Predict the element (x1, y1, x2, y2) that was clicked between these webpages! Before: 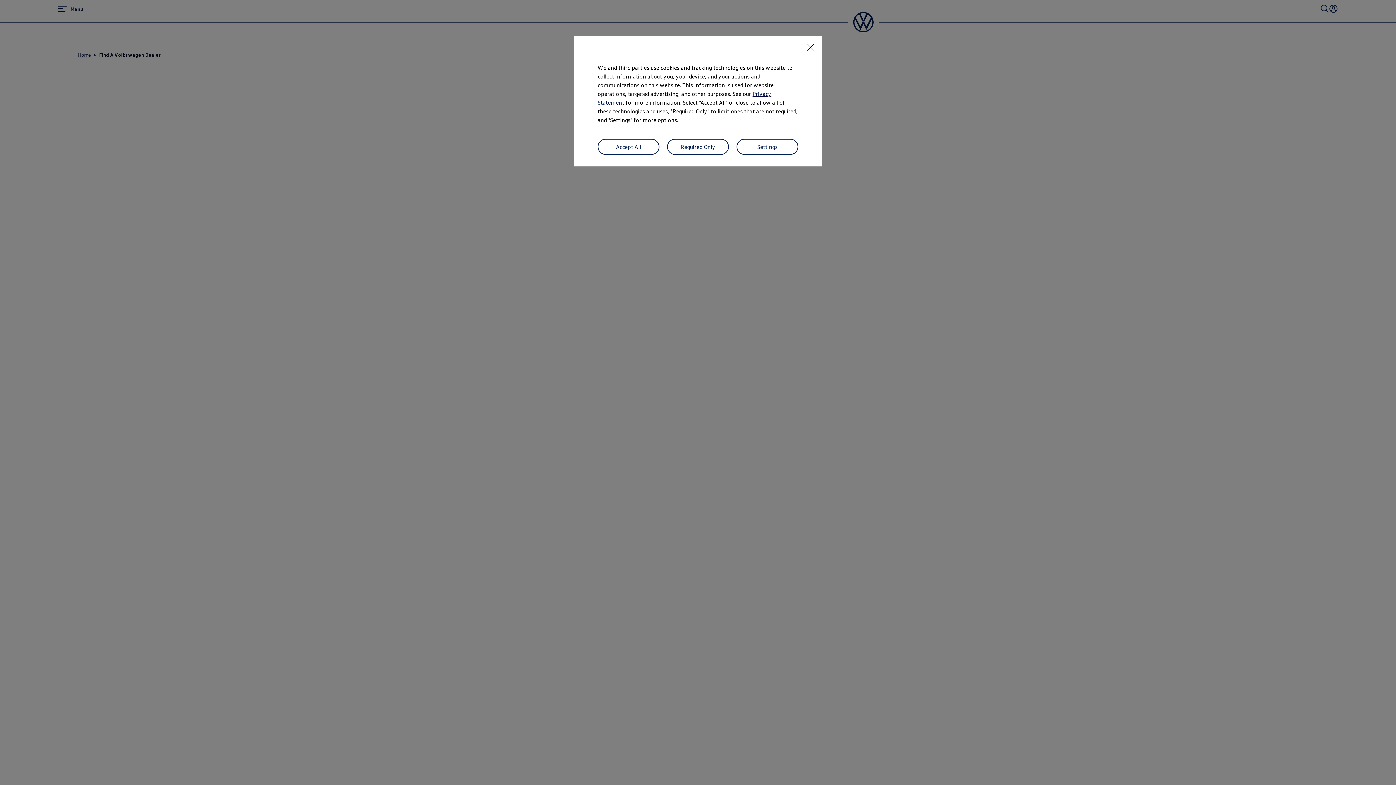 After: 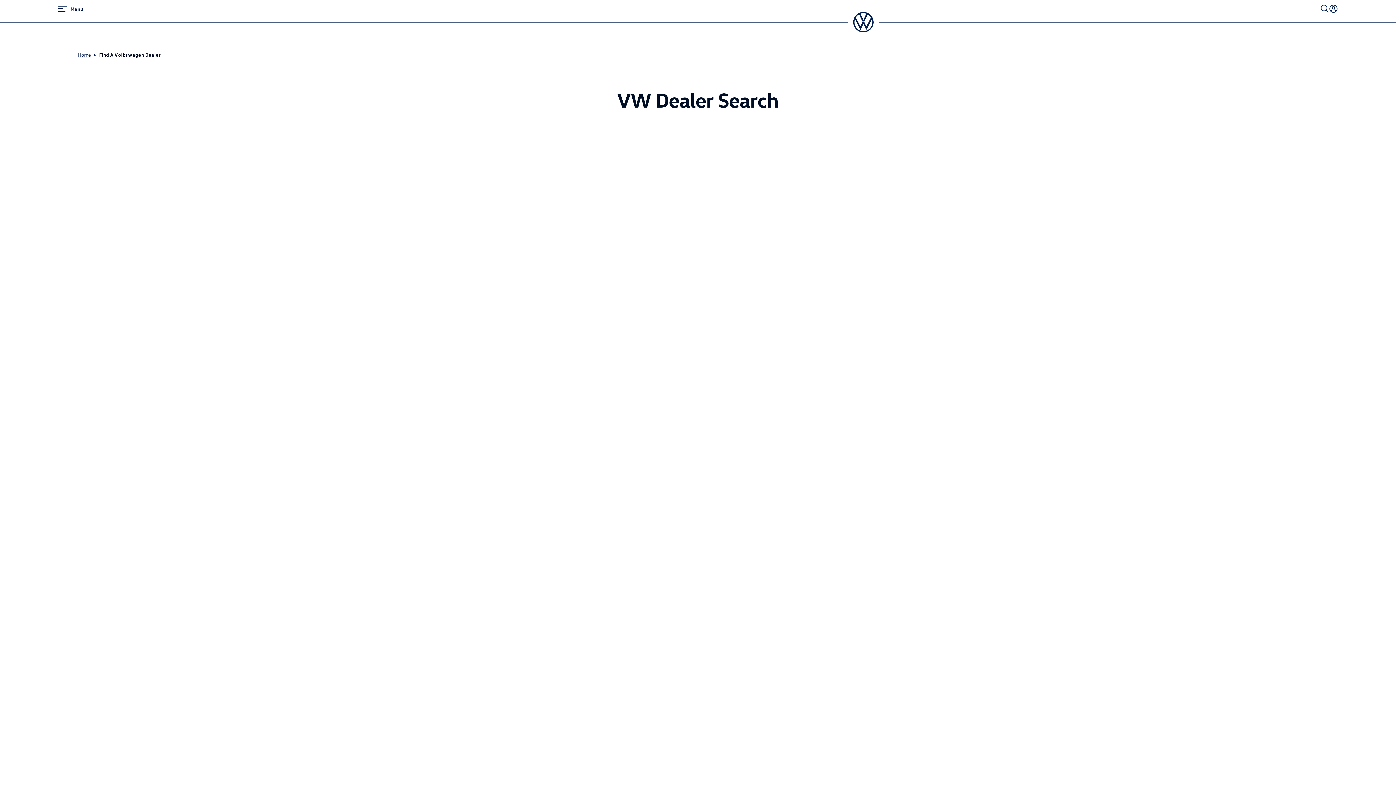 Action: label: Accept All bbox: (597, 138, 659, 154)